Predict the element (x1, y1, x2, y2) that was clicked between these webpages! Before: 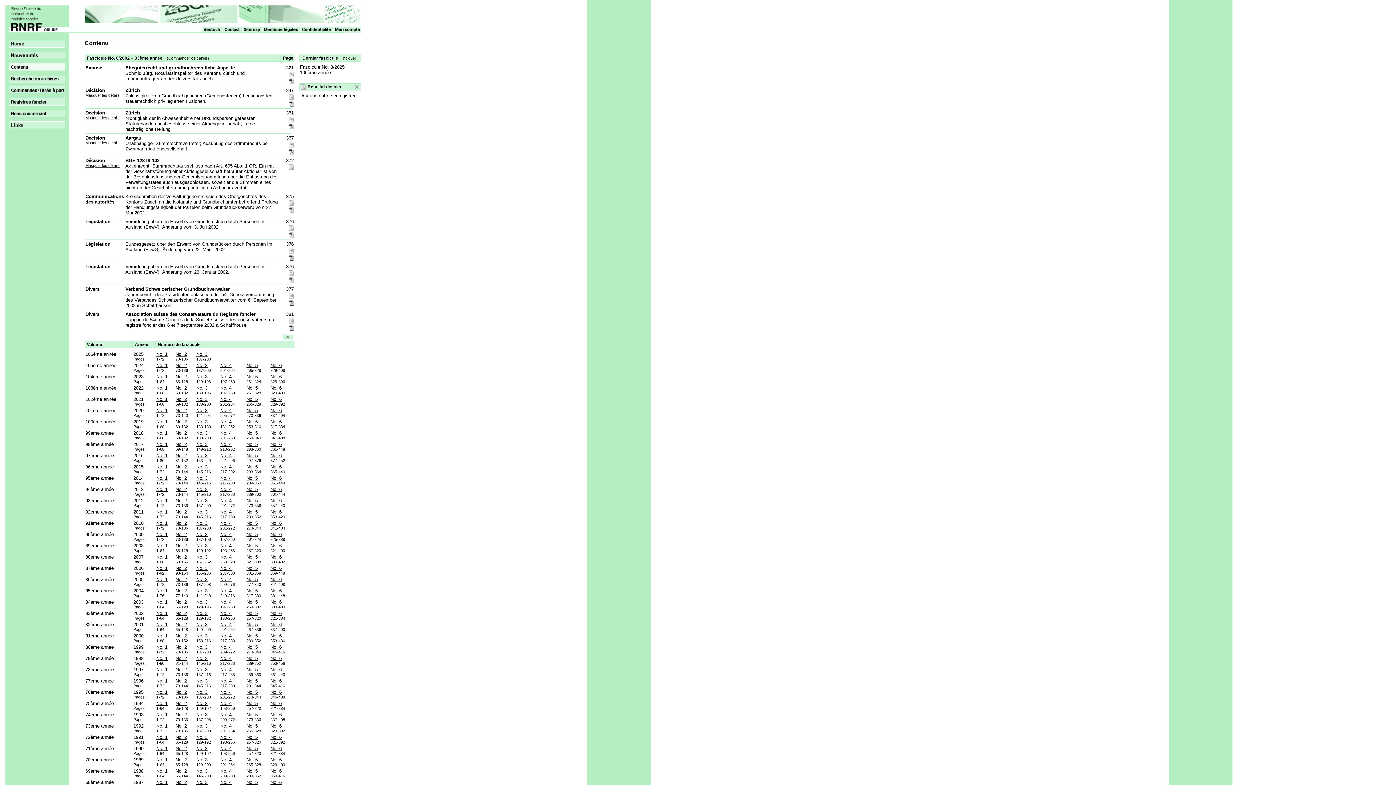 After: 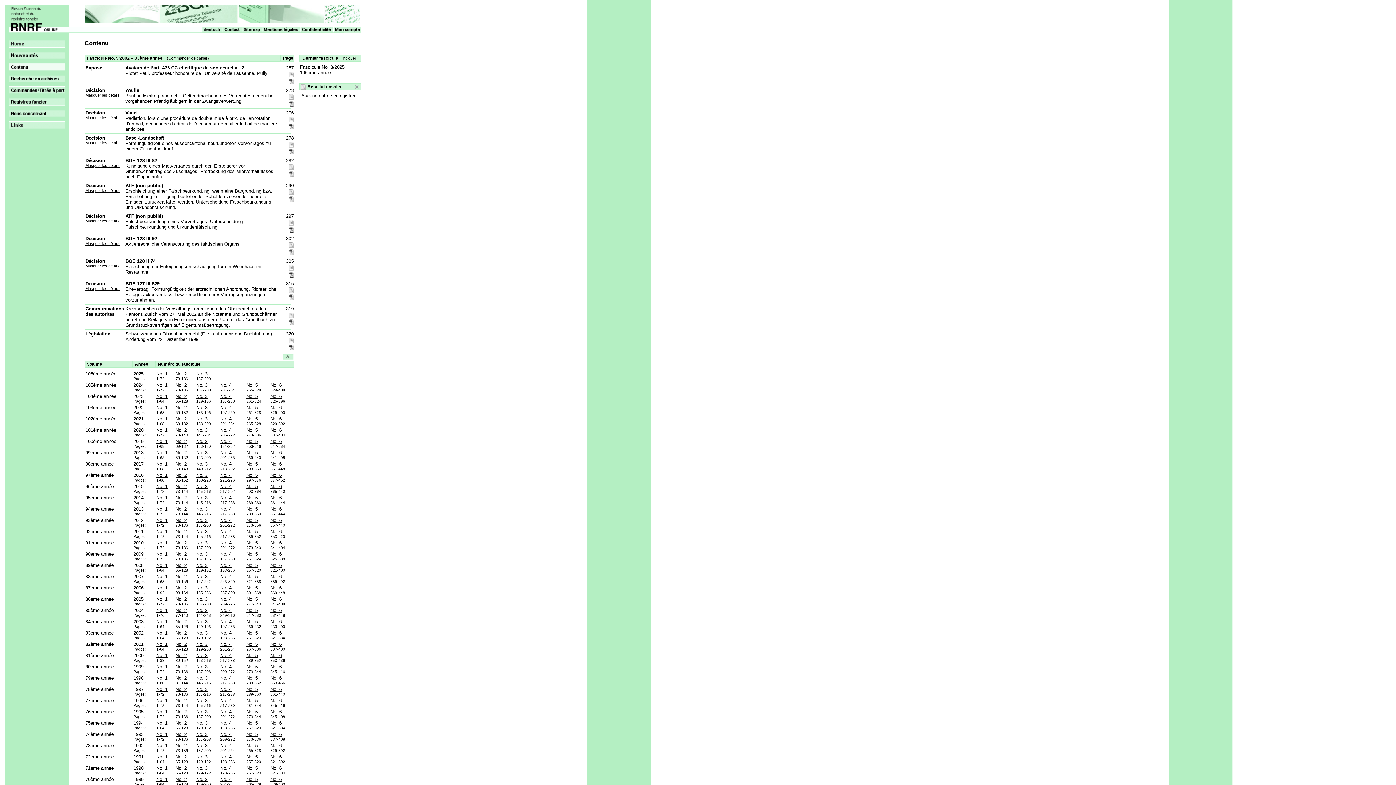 Action: label: No. 5 bbox: (246, 610, 257, 616)